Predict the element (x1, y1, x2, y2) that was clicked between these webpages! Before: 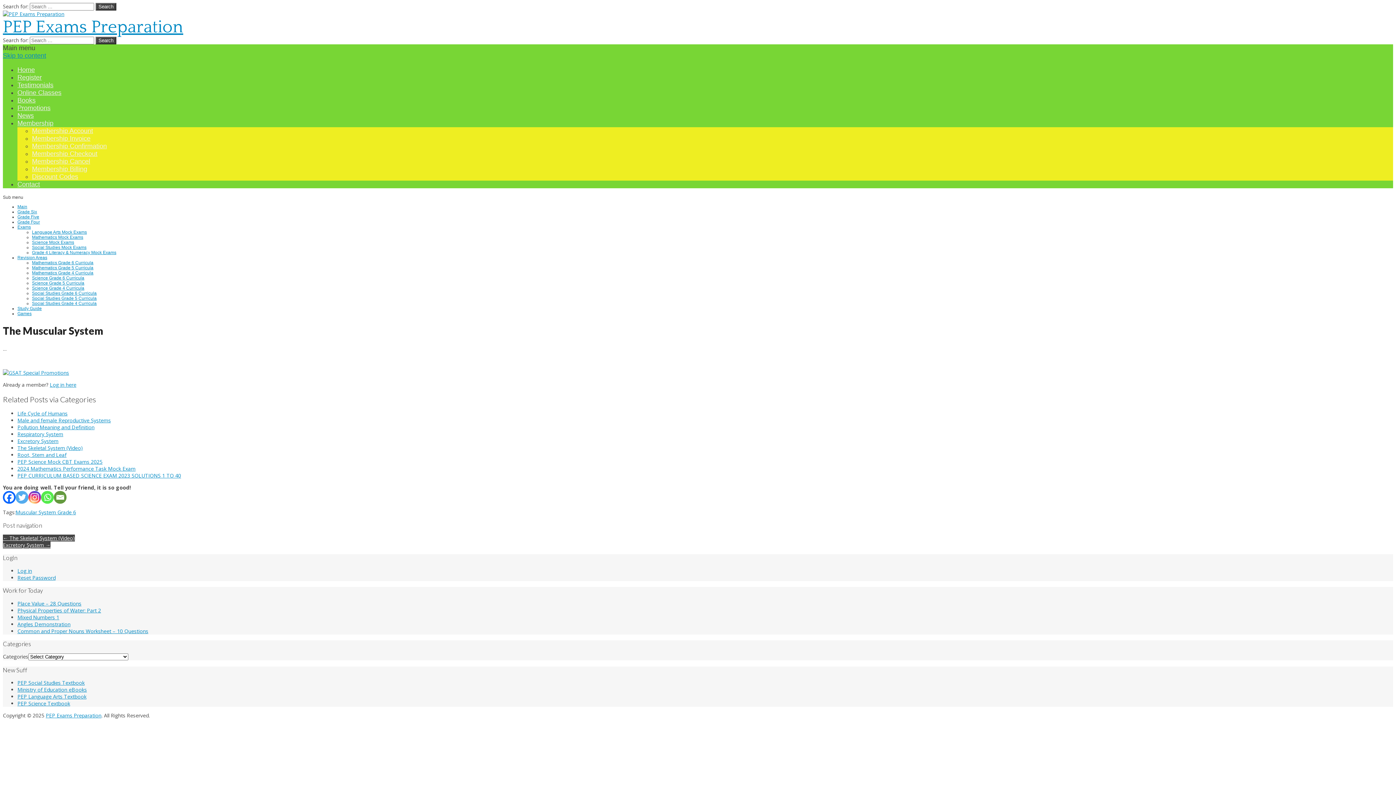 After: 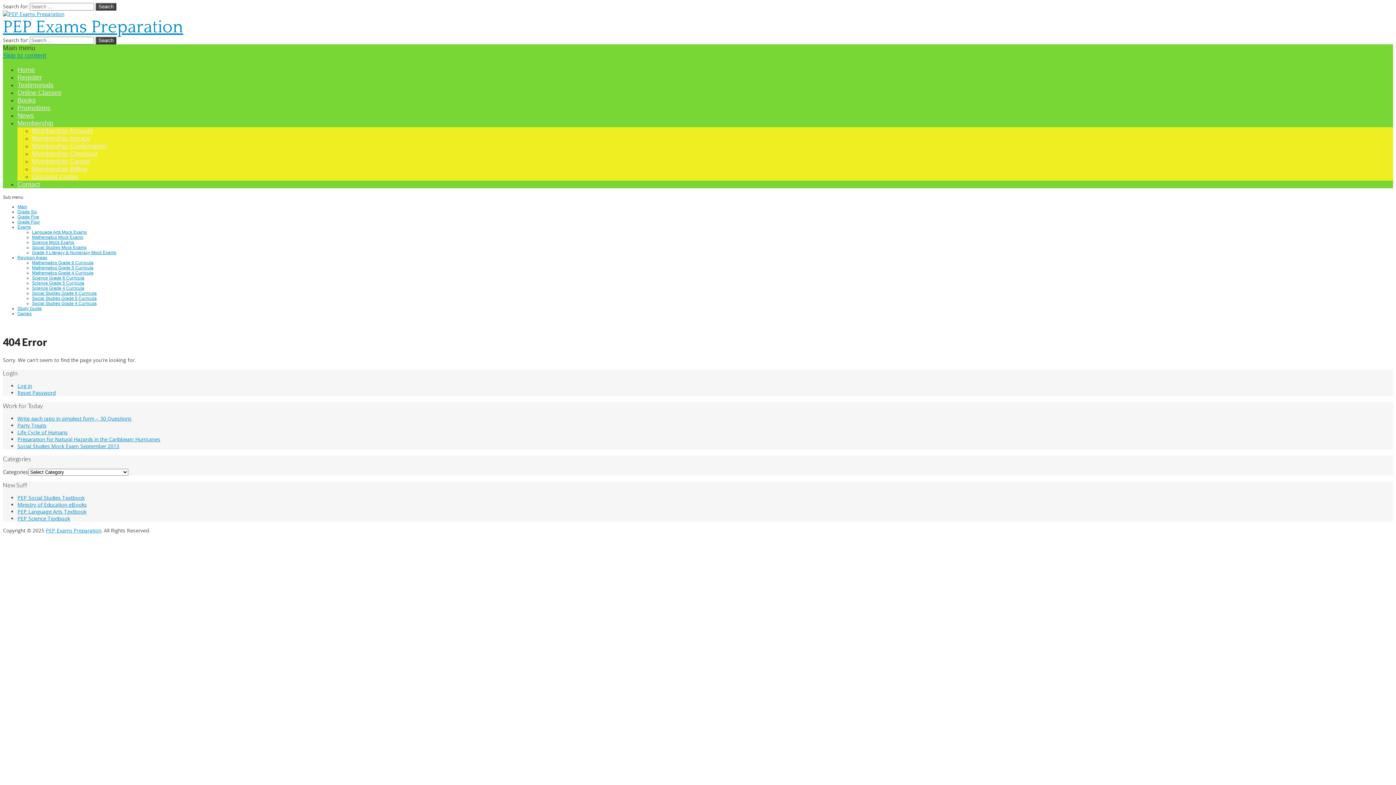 Action: label: Membership Invoice bbox: (32, 134, 90, 142)